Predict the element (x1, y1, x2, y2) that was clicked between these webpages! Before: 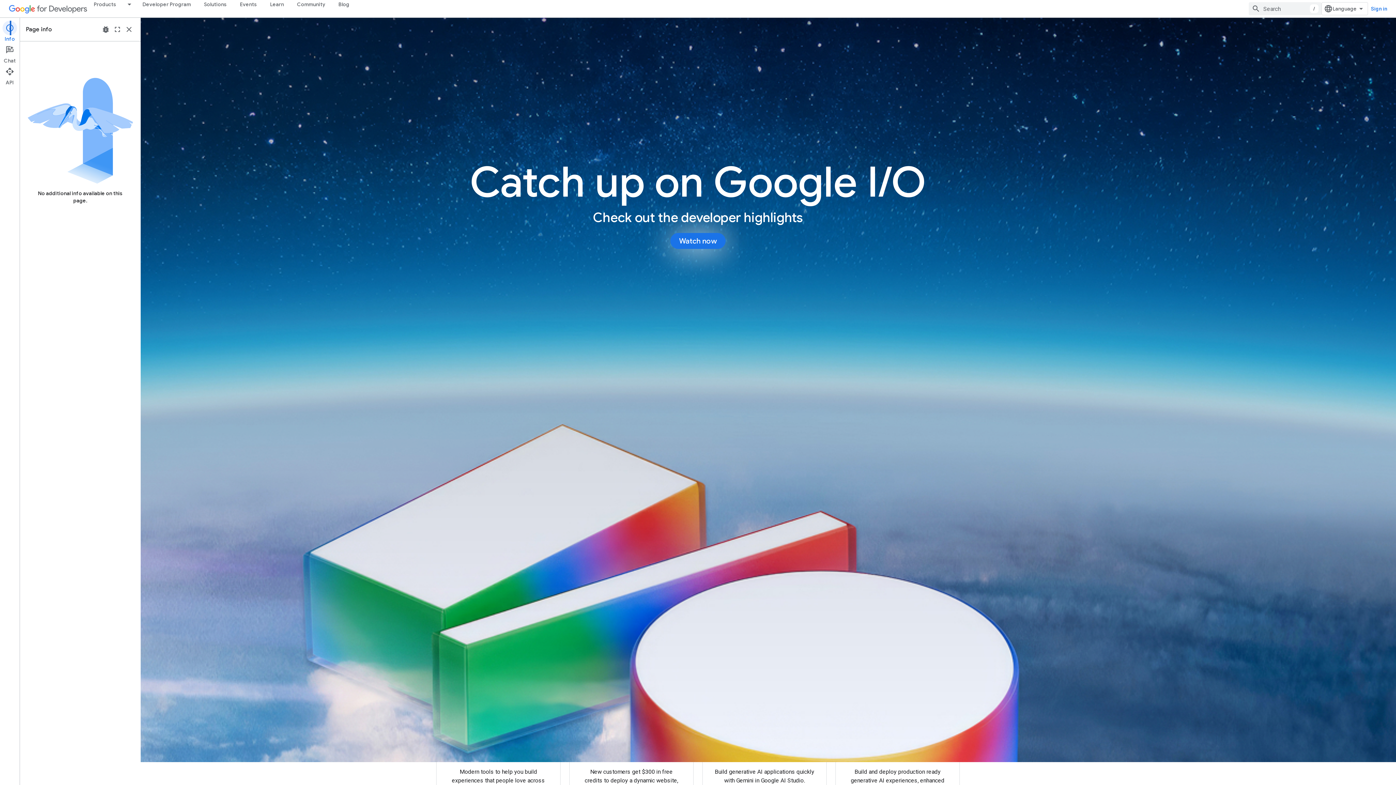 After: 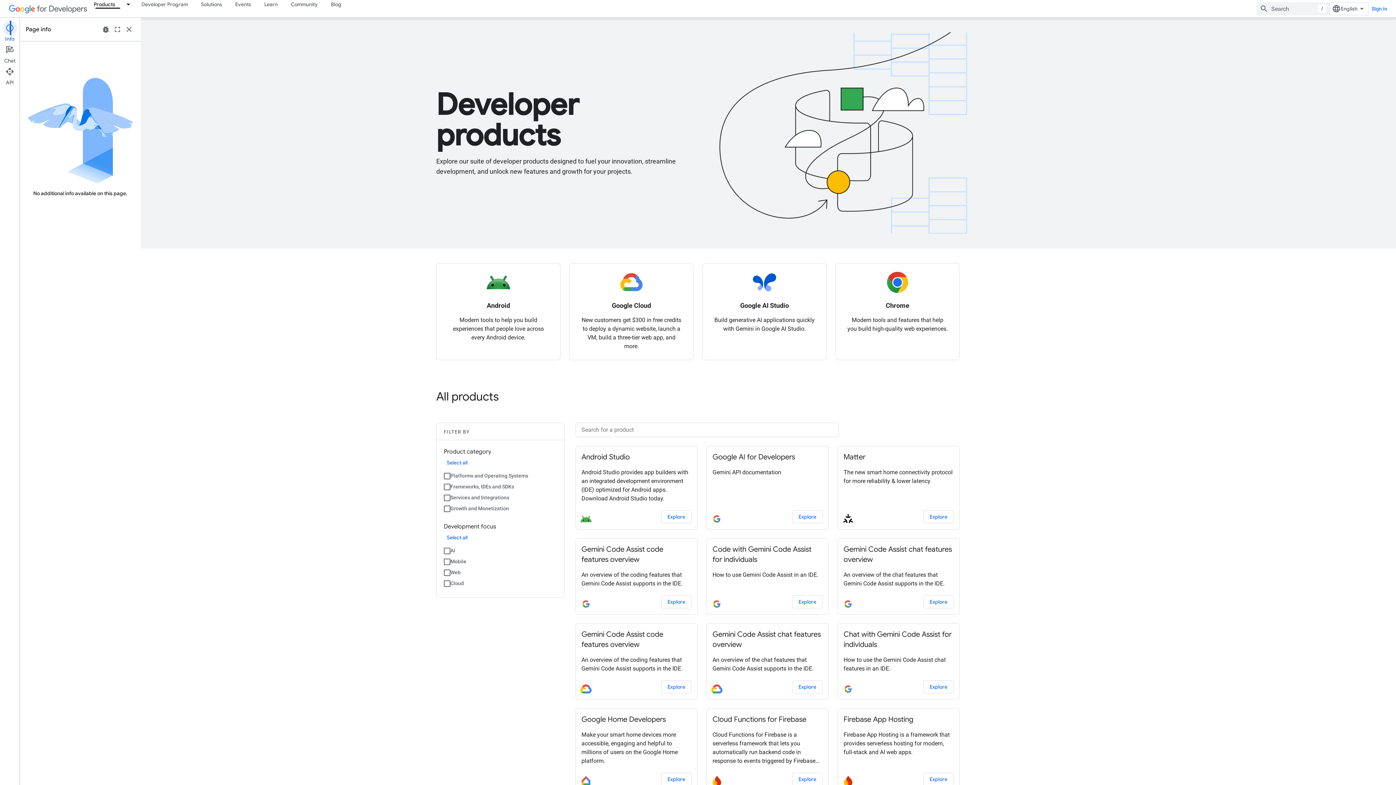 Action: bbox: (87, 0, 122, 8) label: Products